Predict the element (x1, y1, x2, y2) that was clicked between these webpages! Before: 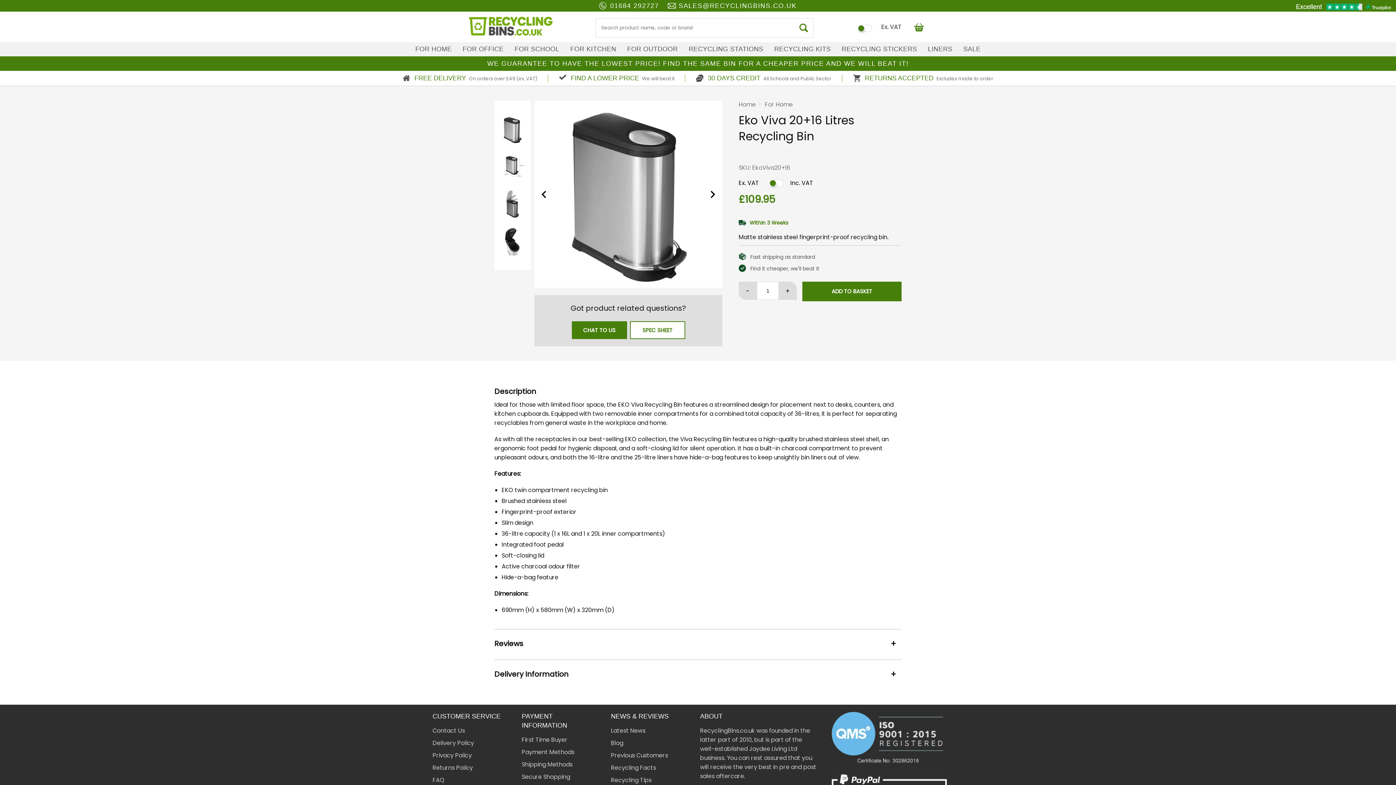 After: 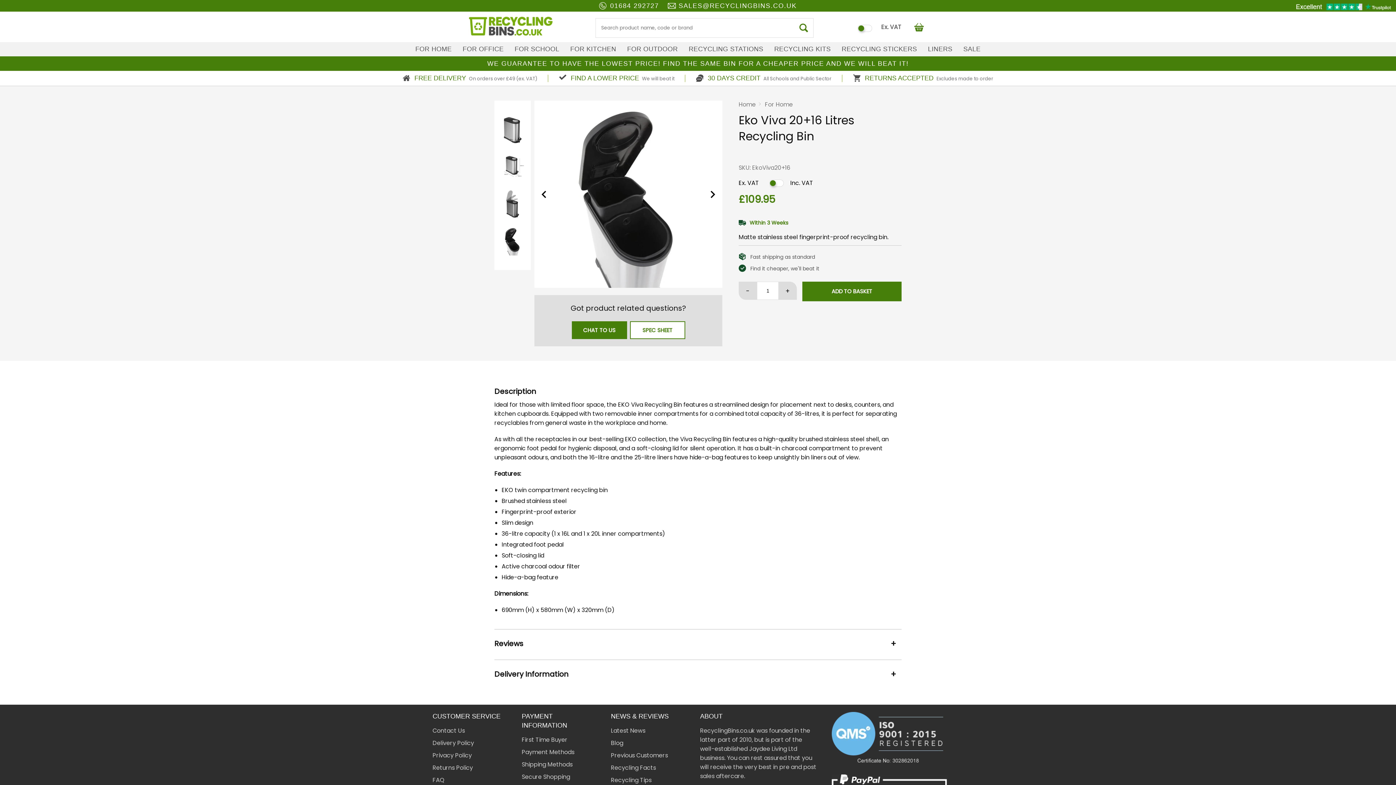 Action: bbox: (494, 222, 530, 259)